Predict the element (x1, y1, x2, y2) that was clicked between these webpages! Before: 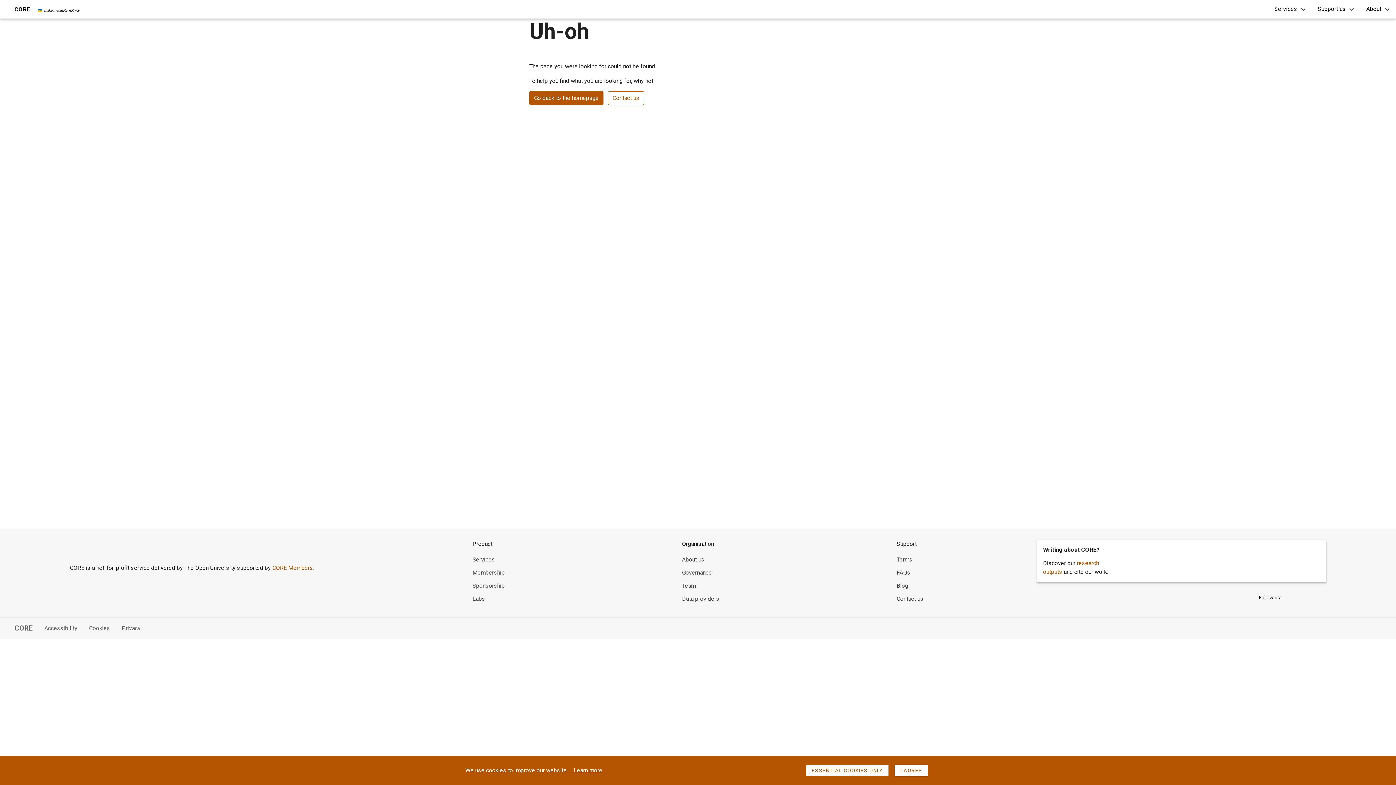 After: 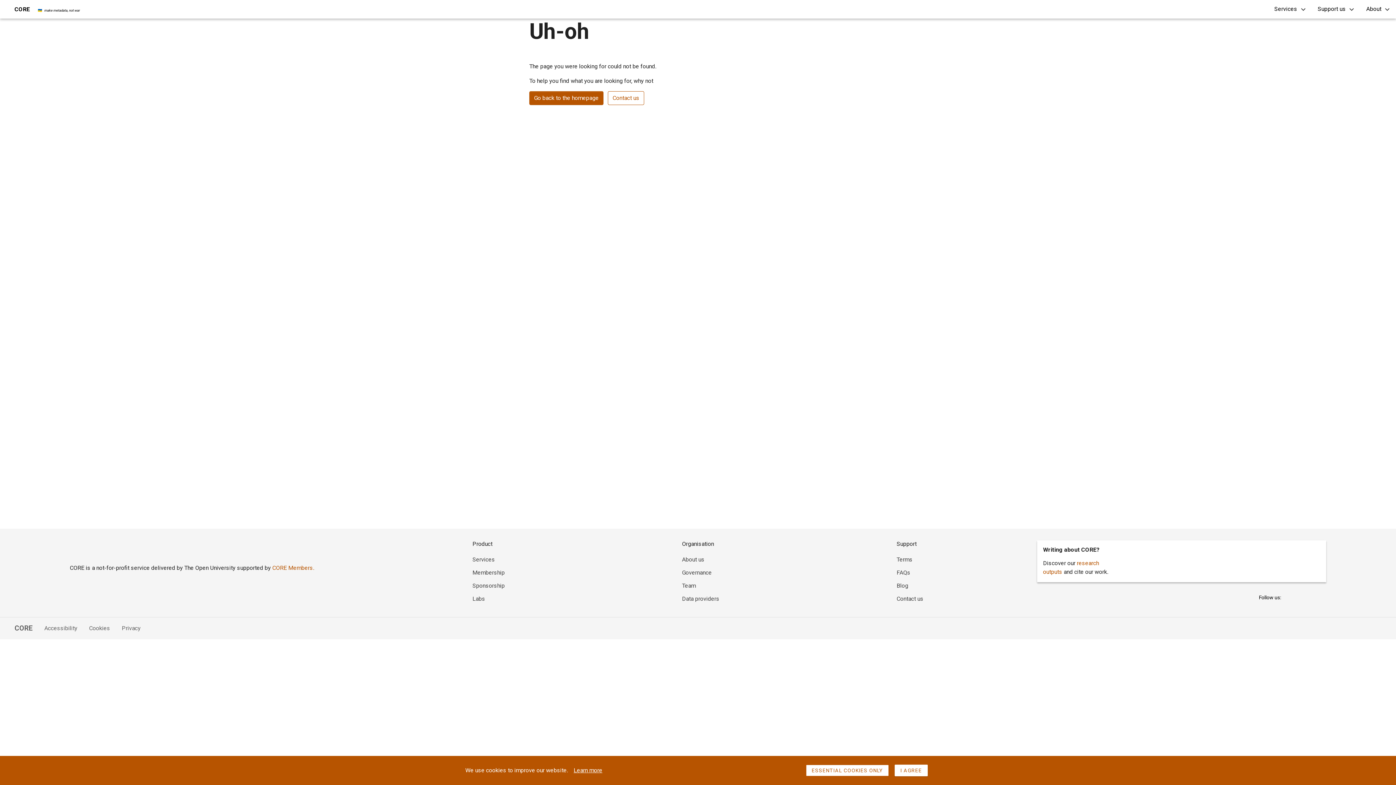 Action: label: Governance bbox: (682, 569, 711, 576)